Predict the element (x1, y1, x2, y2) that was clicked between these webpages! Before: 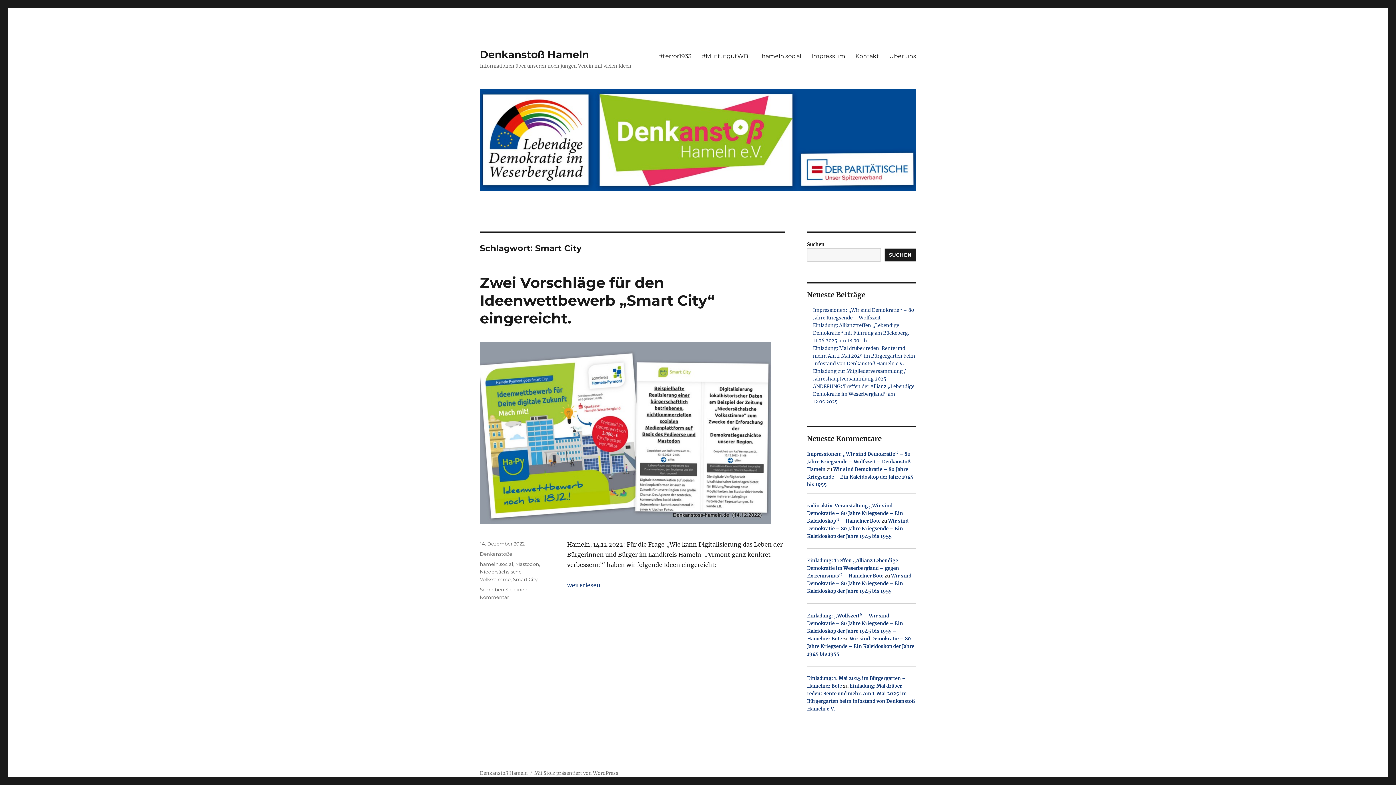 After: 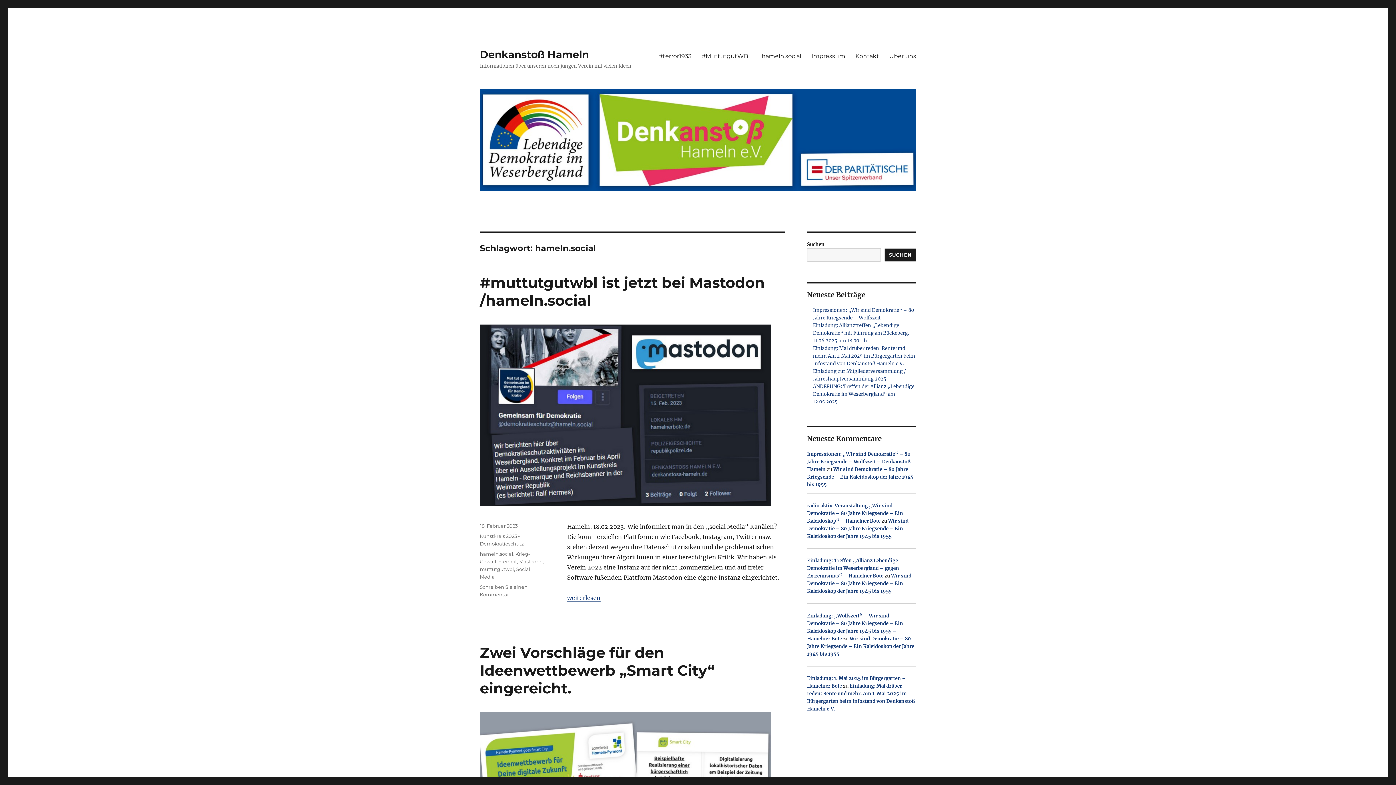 Action: bbox: (480, 561, 513, 567) label: hameln.social